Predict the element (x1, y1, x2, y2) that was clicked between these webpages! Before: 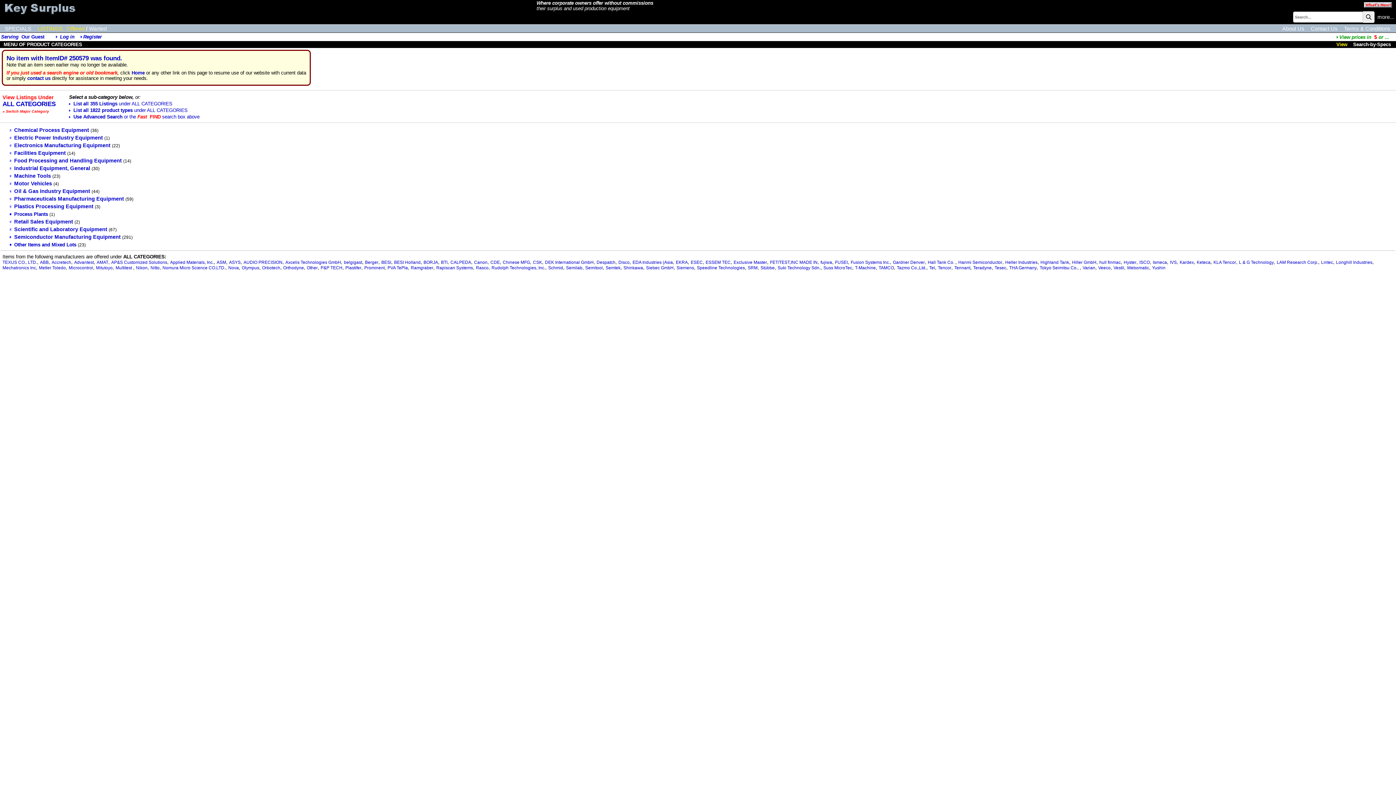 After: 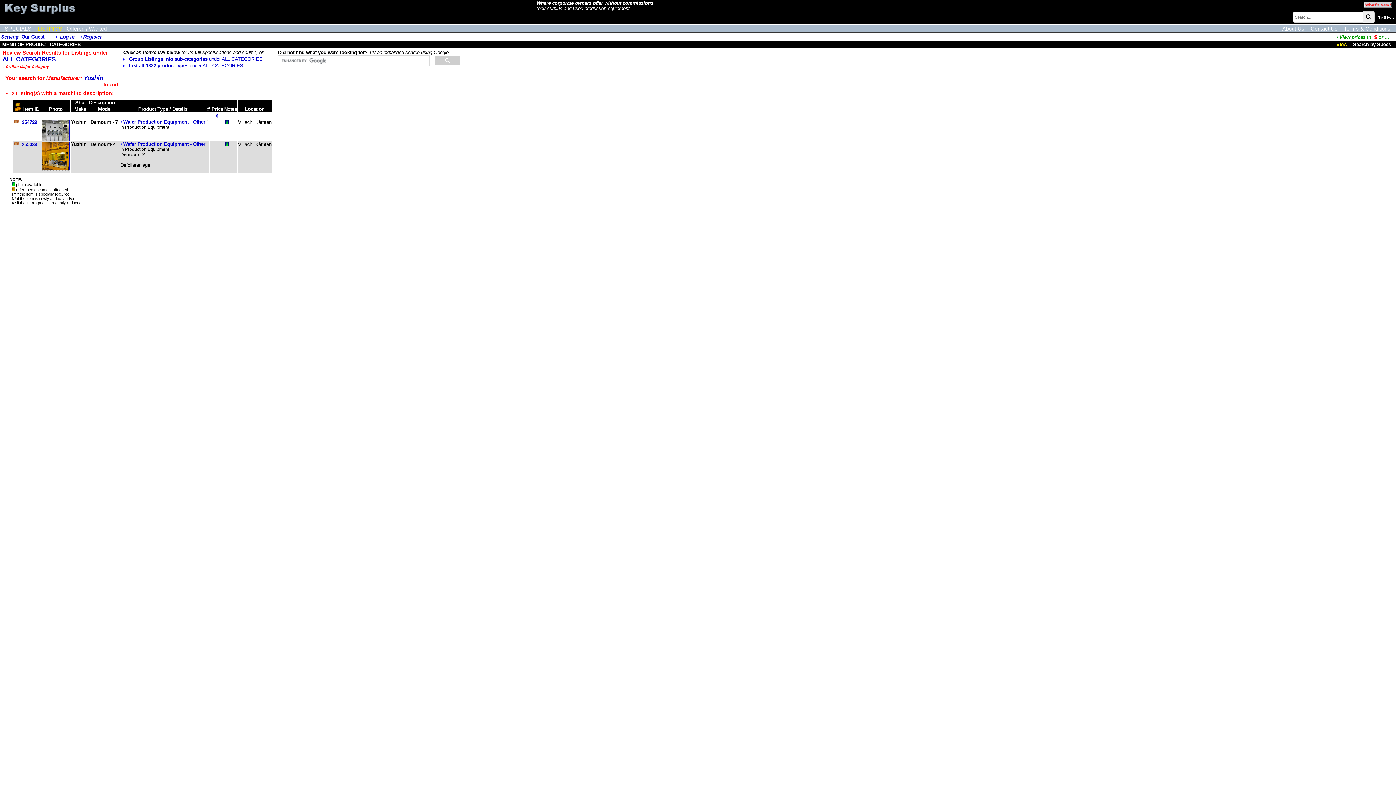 Action: label: Yushin bbox: (1152, 265, 1165, 270)